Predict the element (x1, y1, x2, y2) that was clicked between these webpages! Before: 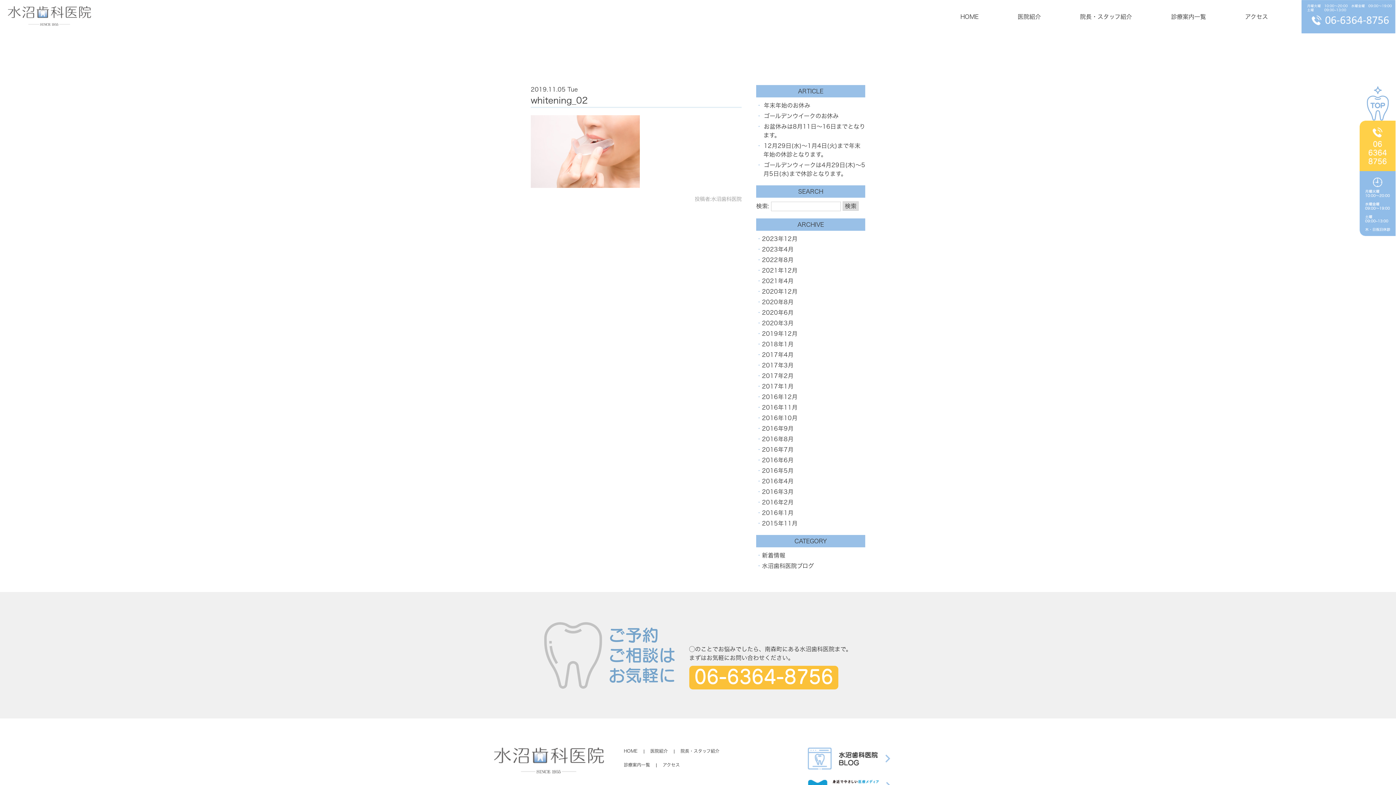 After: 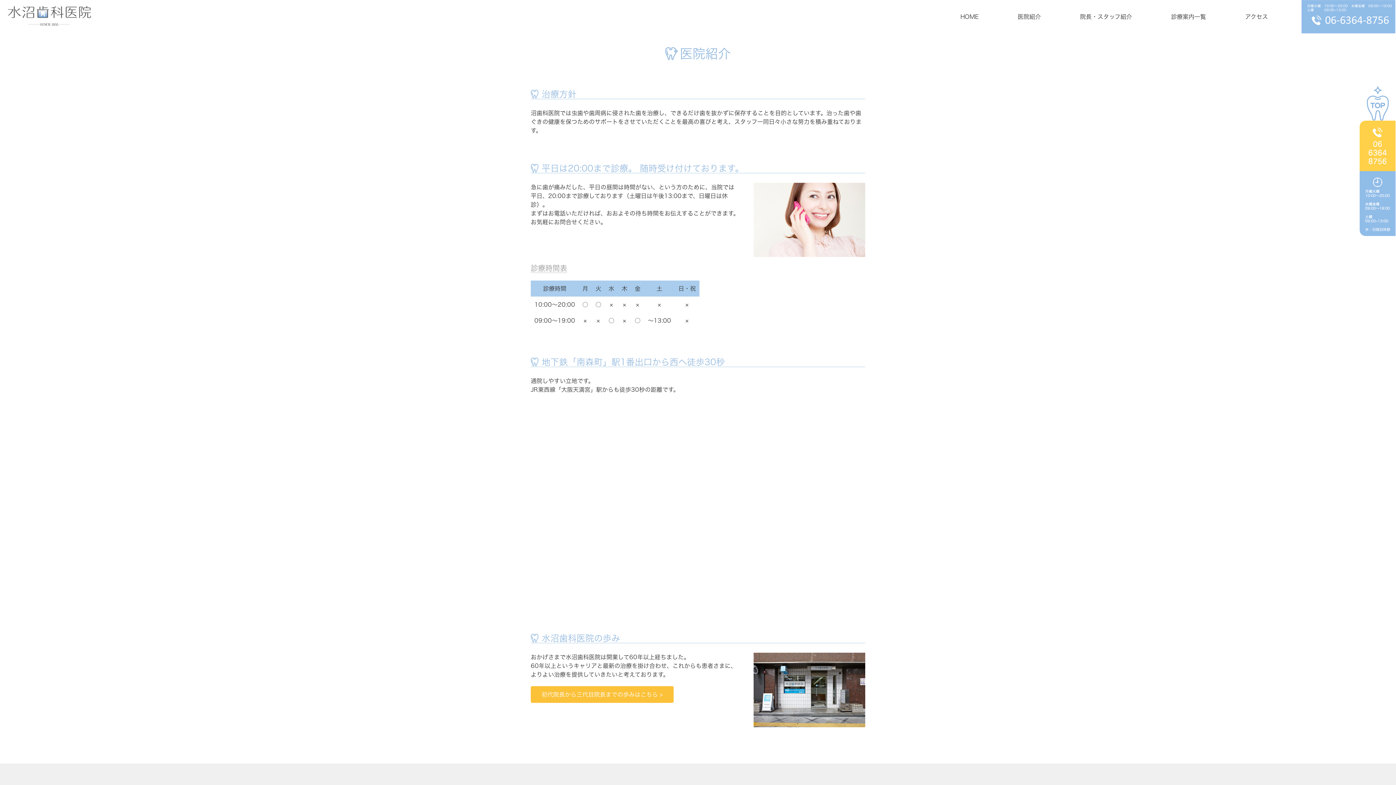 Action: label: 医院紹介 bbox: (998, 13, 1060, 19)